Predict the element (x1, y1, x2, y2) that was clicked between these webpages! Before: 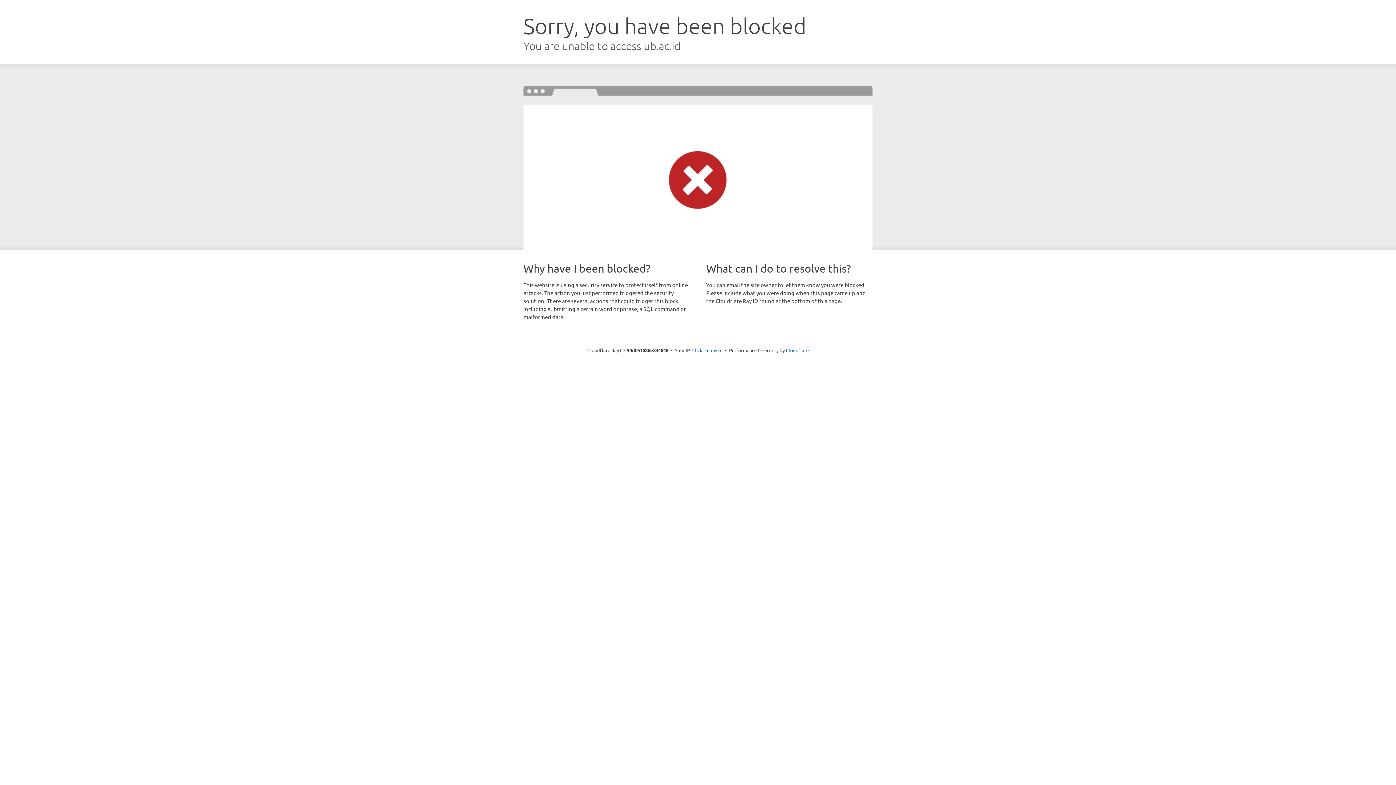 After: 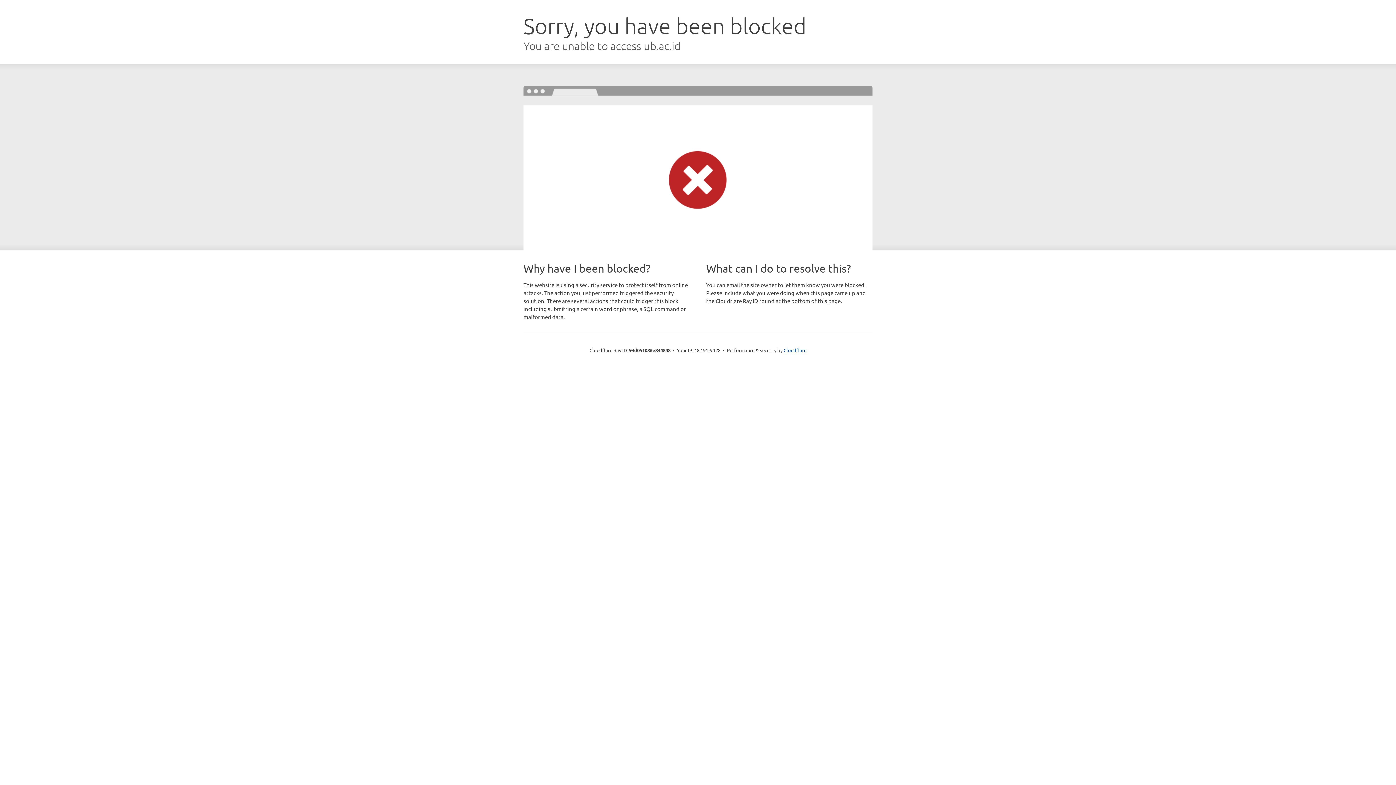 Action: bbox: (692, 346, 722, 353) label: Click to reveal